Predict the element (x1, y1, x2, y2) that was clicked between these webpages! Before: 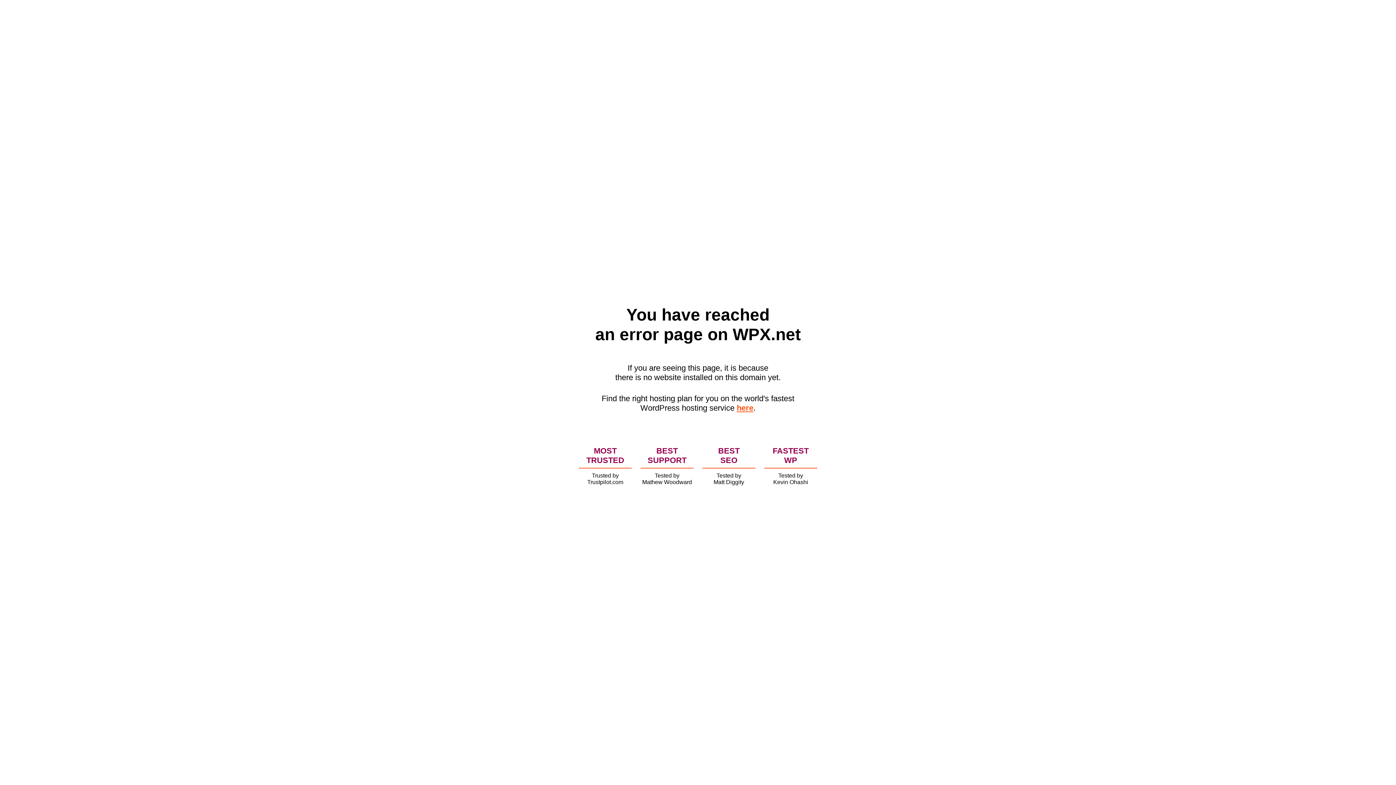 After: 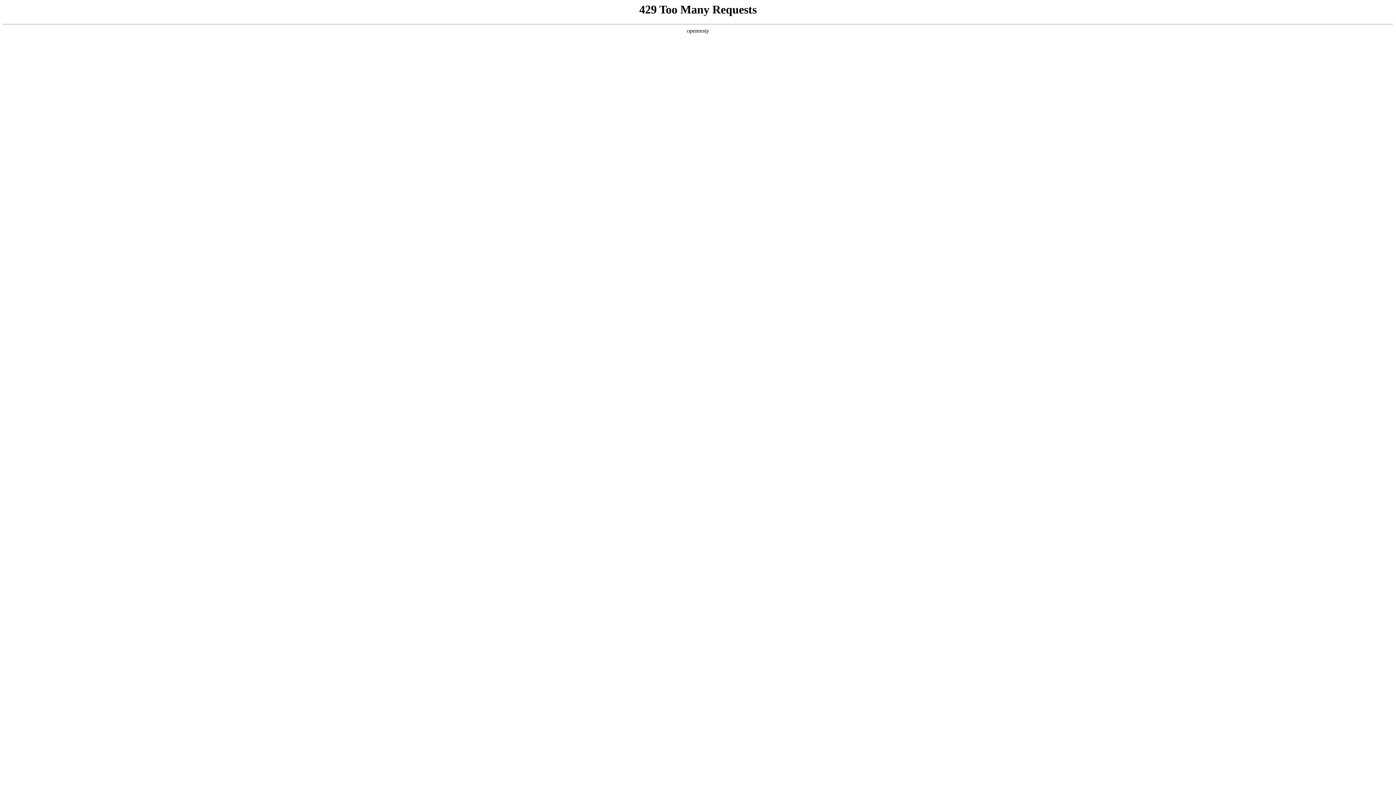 Action: label: here bbox: (736, 403, 753, 412)